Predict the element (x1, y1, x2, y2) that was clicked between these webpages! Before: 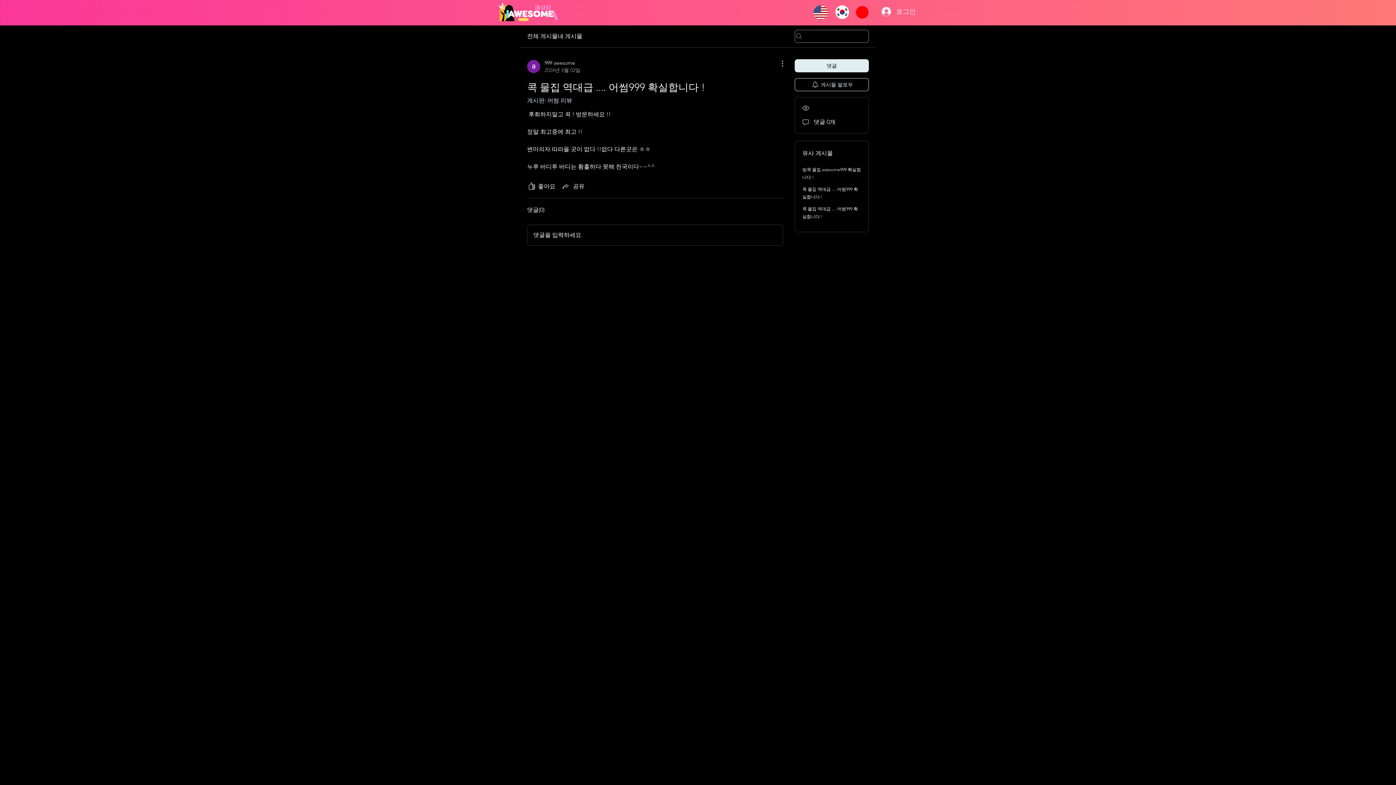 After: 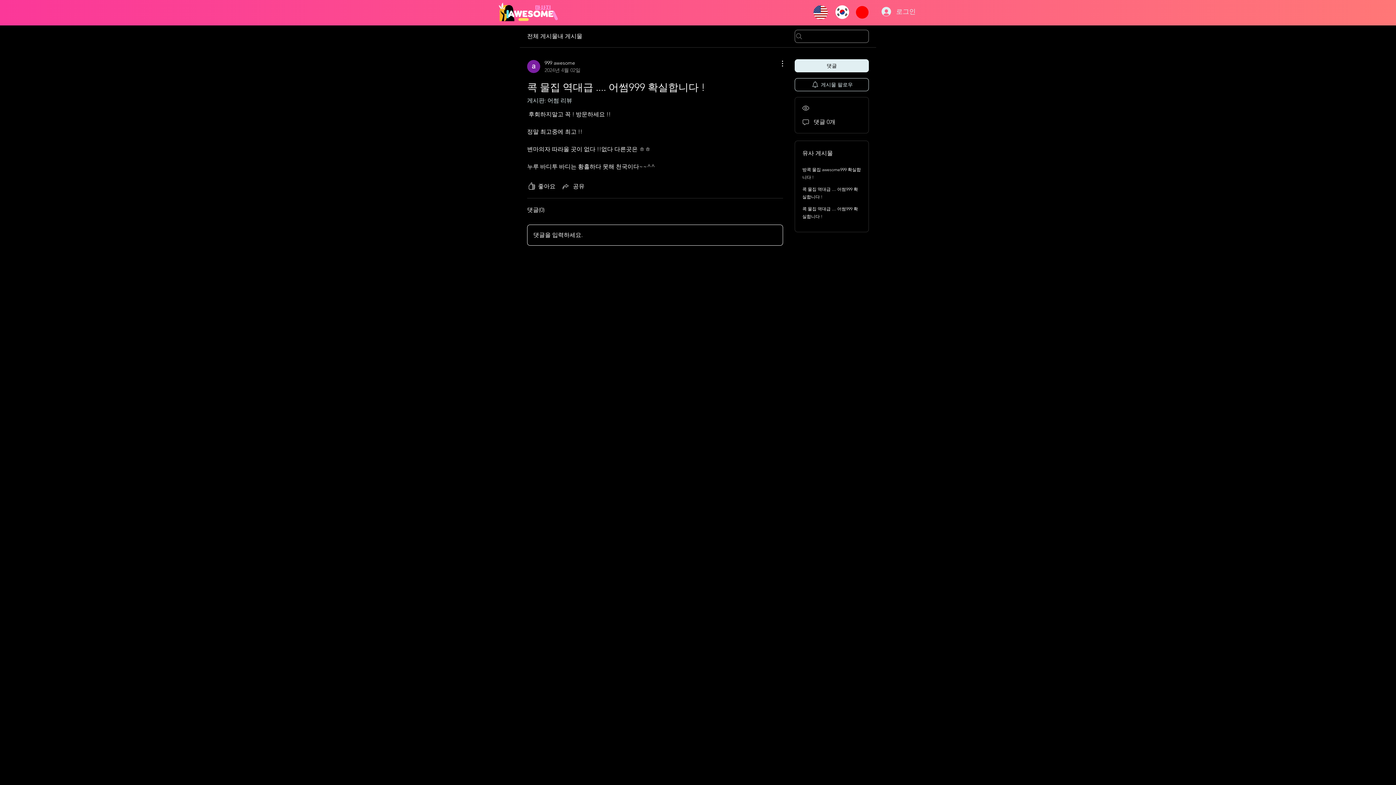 Action: bbox: (527, 225, 782, 245) label: 댓글을 입력하세요.